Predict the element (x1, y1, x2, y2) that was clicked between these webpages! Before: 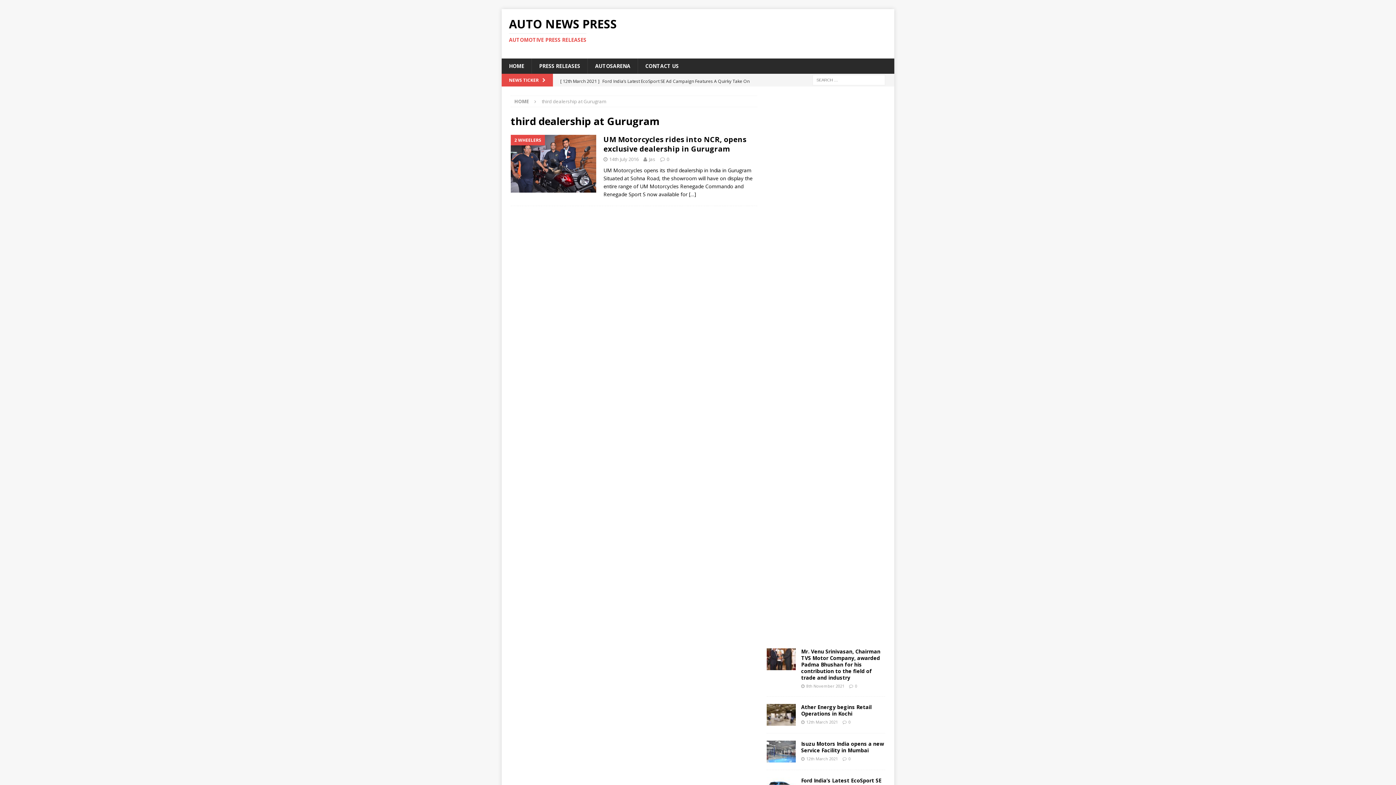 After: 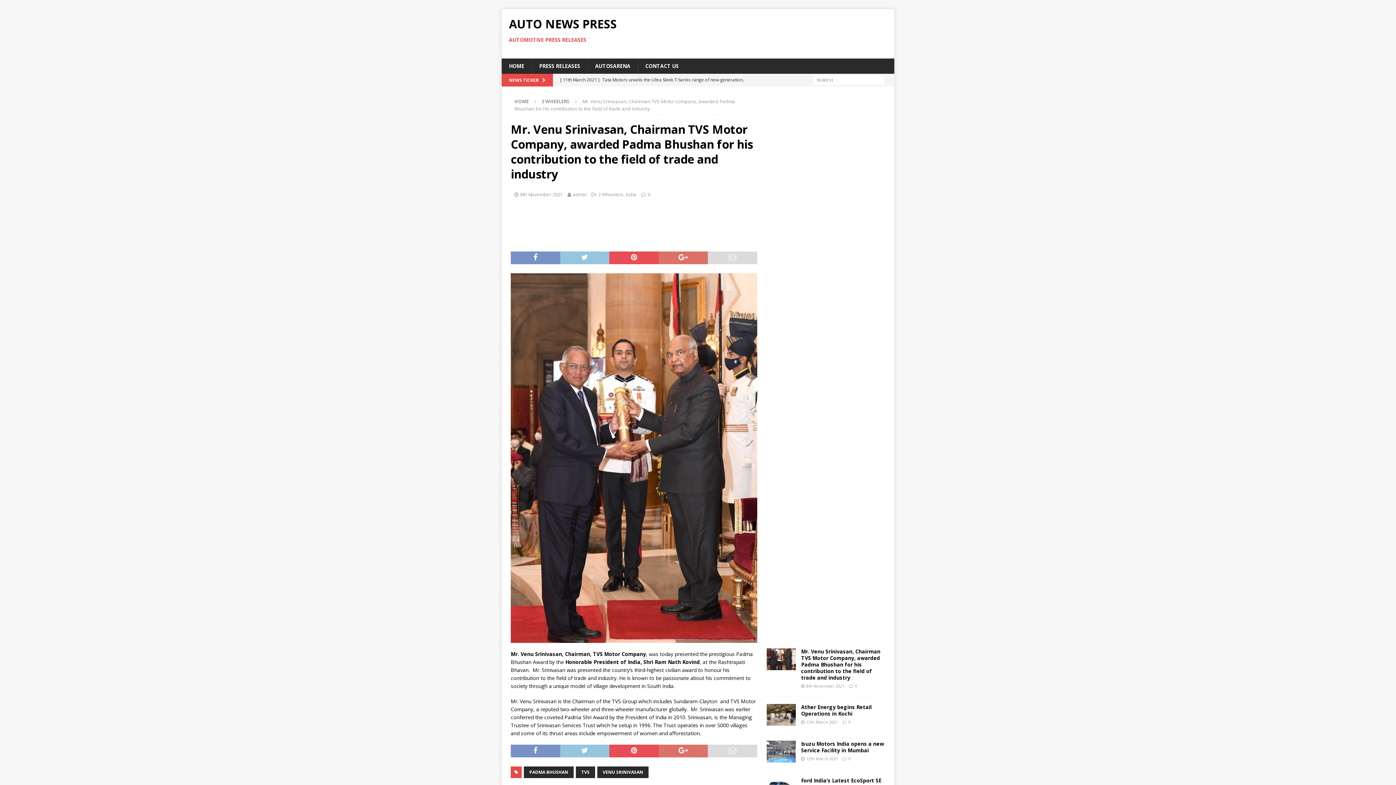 Action: bbox: (801, 648, 880, 681) label: Mr. Venu Srinivasan, Chairman TVS Motor Company, awarded Padma Bhushan for his contribution to the field of trade and industry